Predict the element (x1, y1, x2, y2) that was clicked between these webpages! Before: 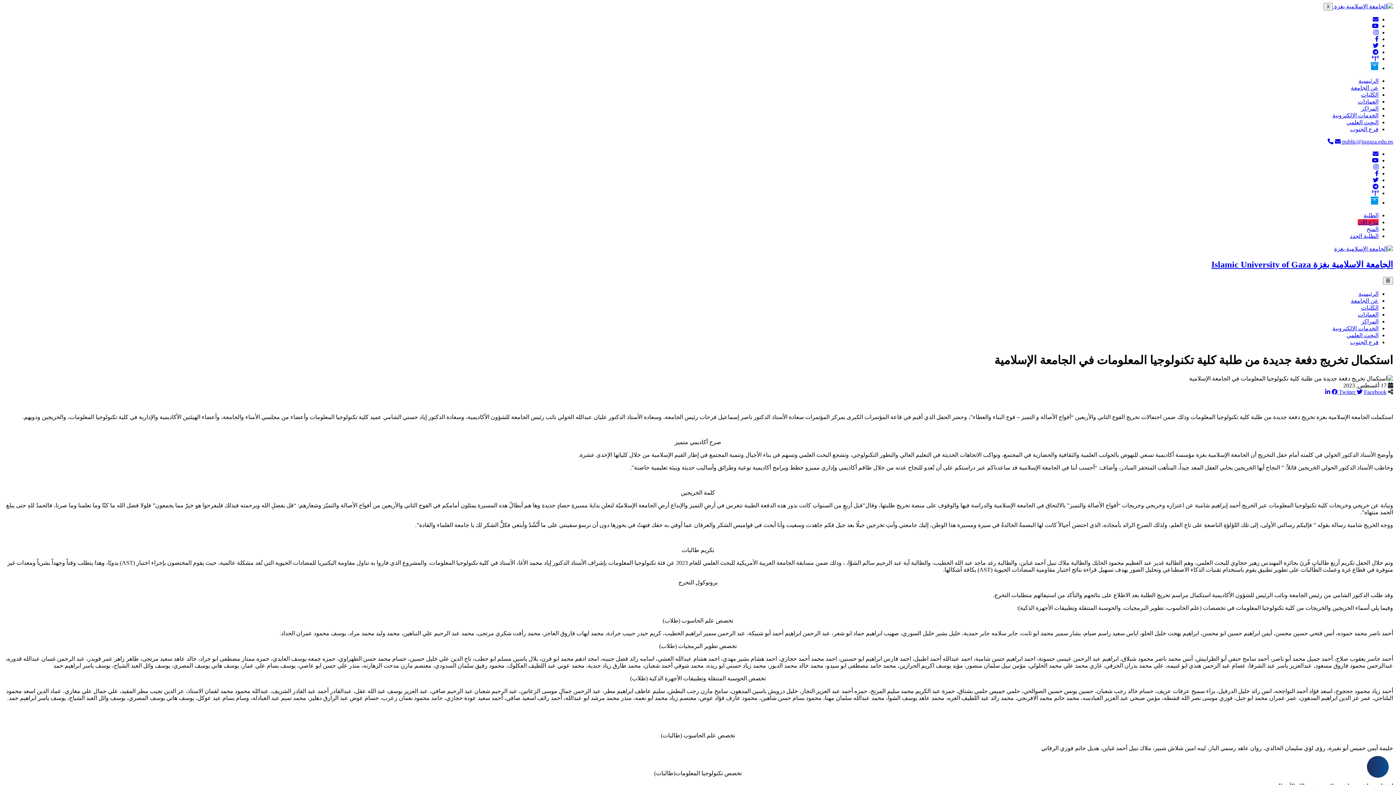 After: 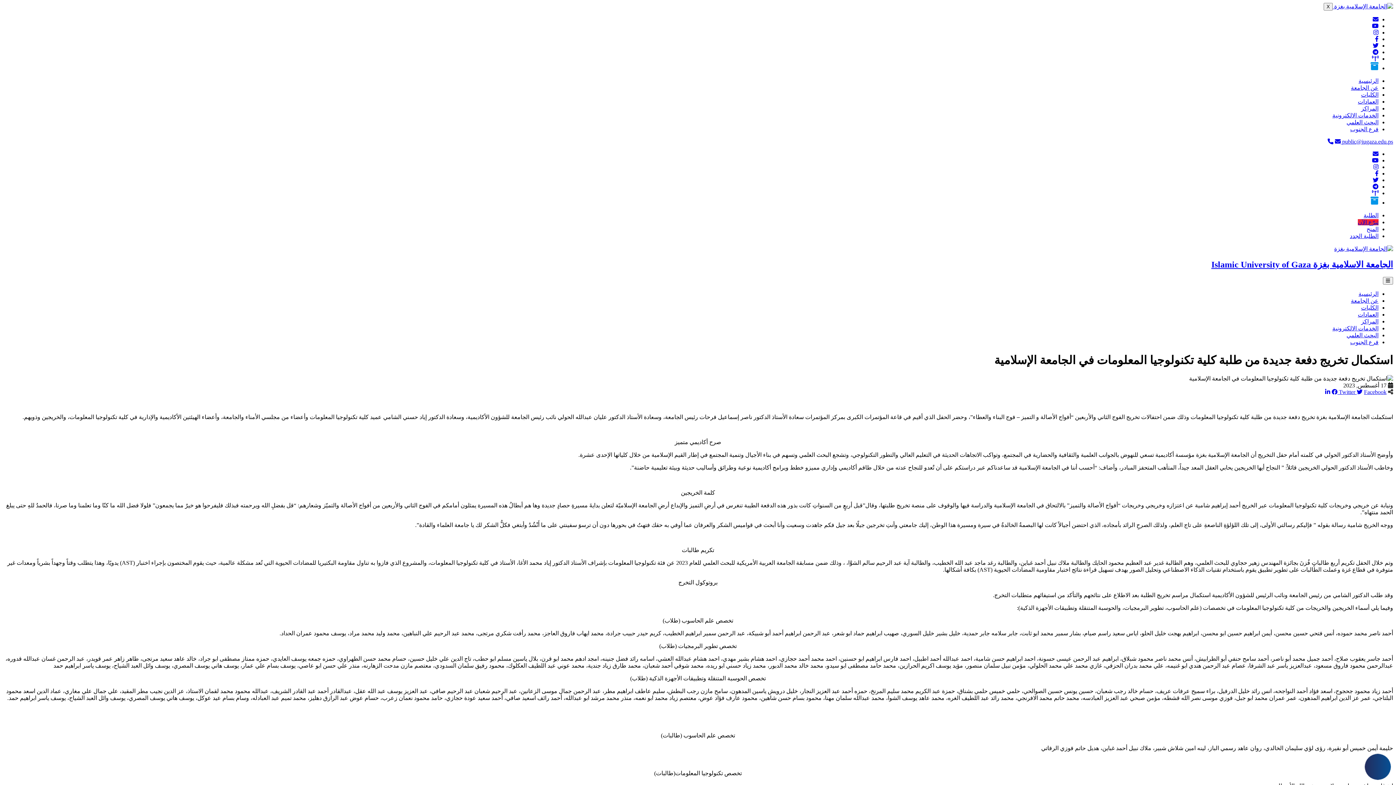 Action: bbox: (1370, 199, 1378, 205)